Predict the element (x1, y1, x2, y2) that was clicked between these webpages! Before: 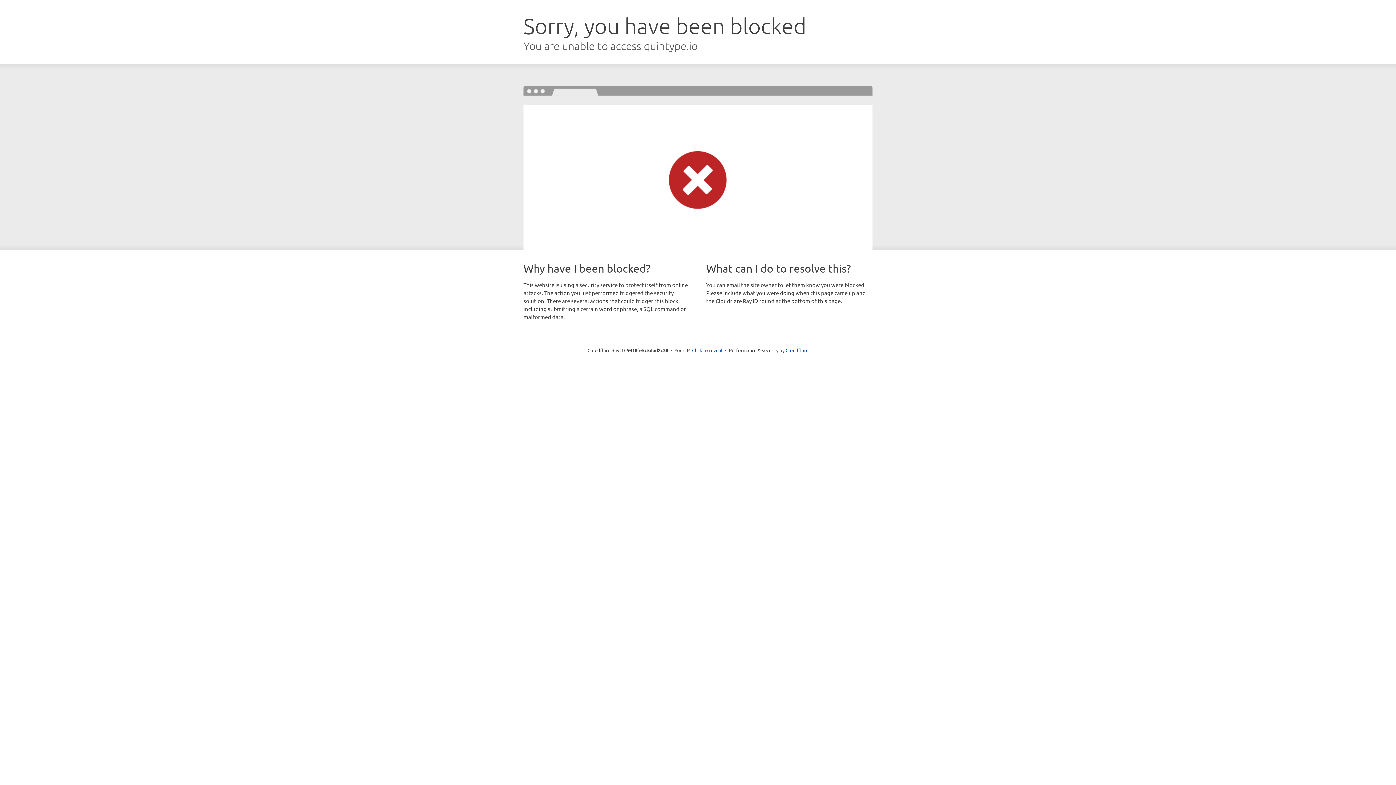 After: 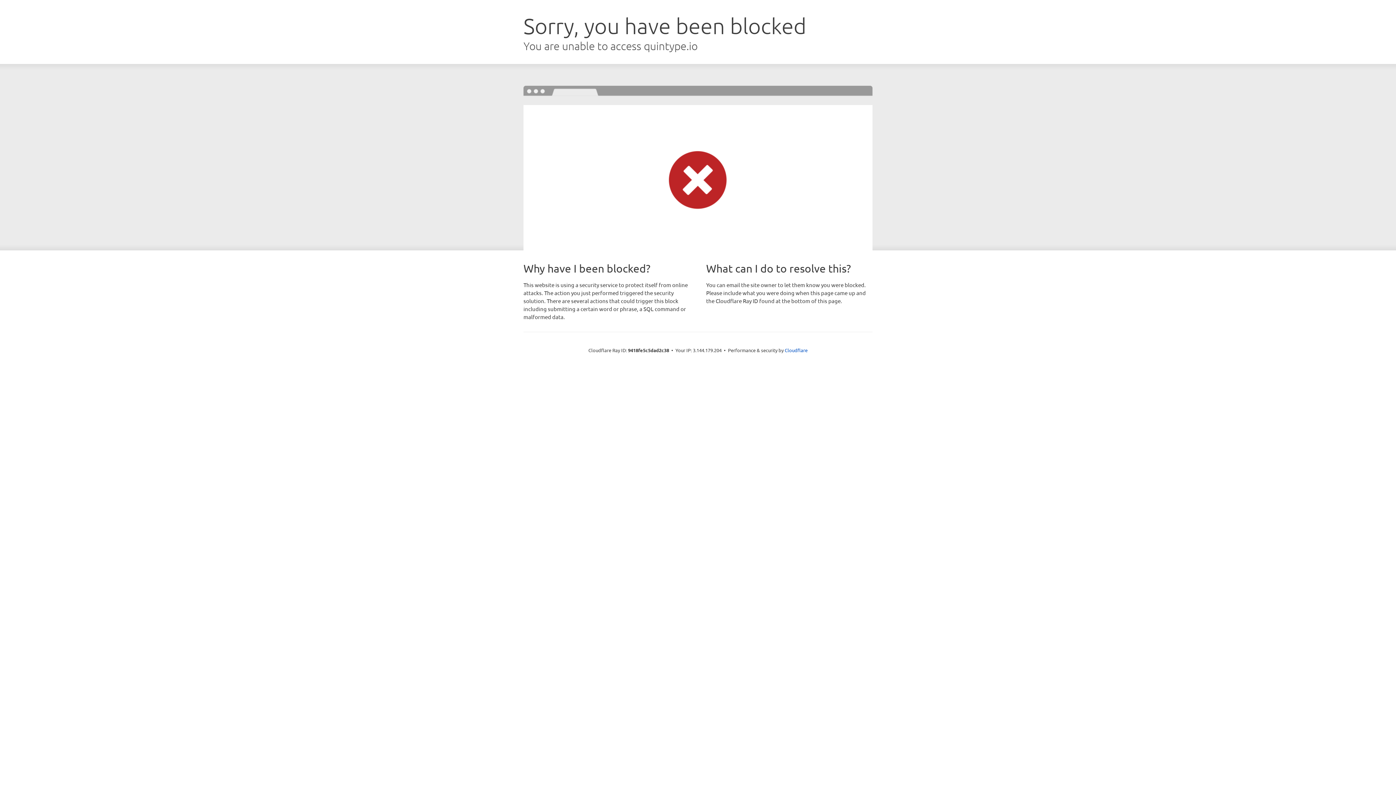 Action: label: Click to reveal bbox: (692, 346, 722, 353)